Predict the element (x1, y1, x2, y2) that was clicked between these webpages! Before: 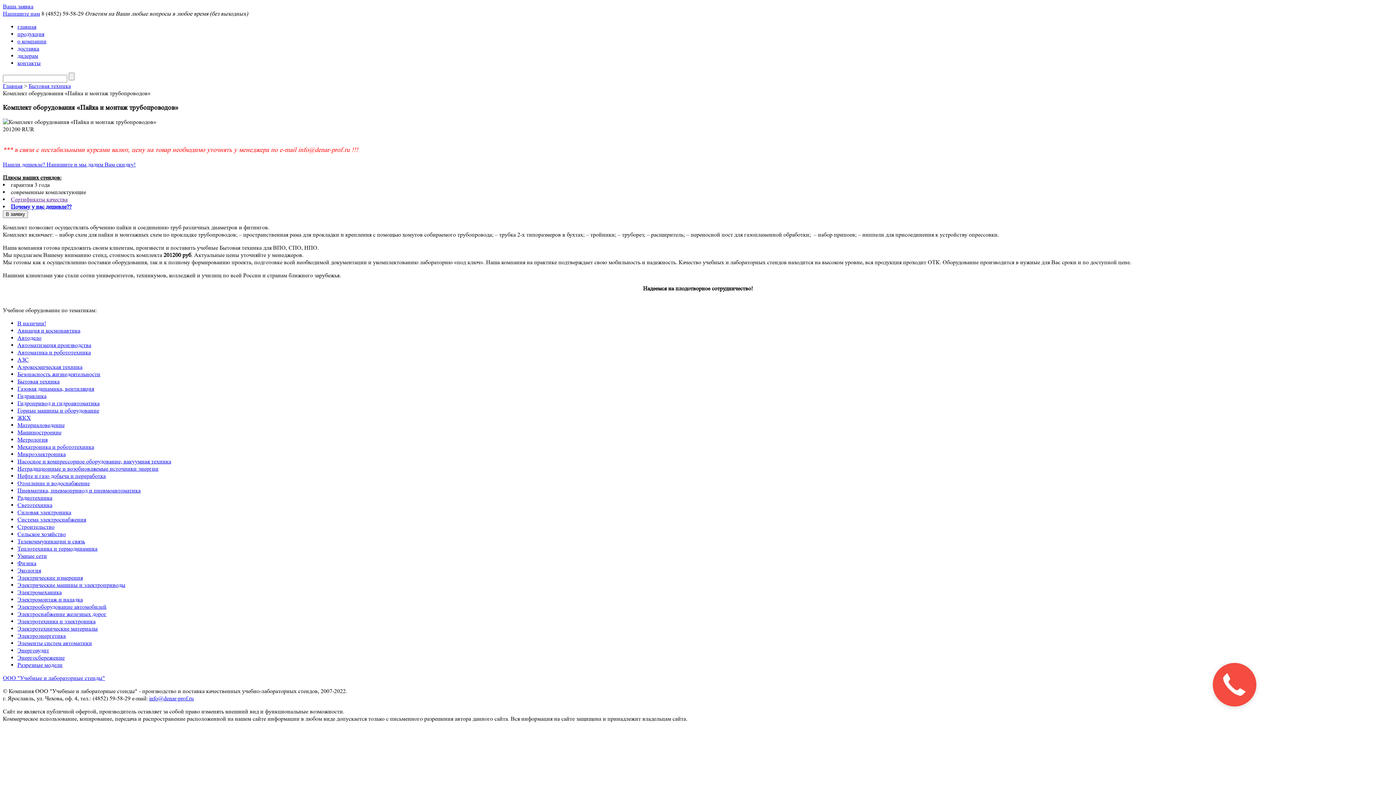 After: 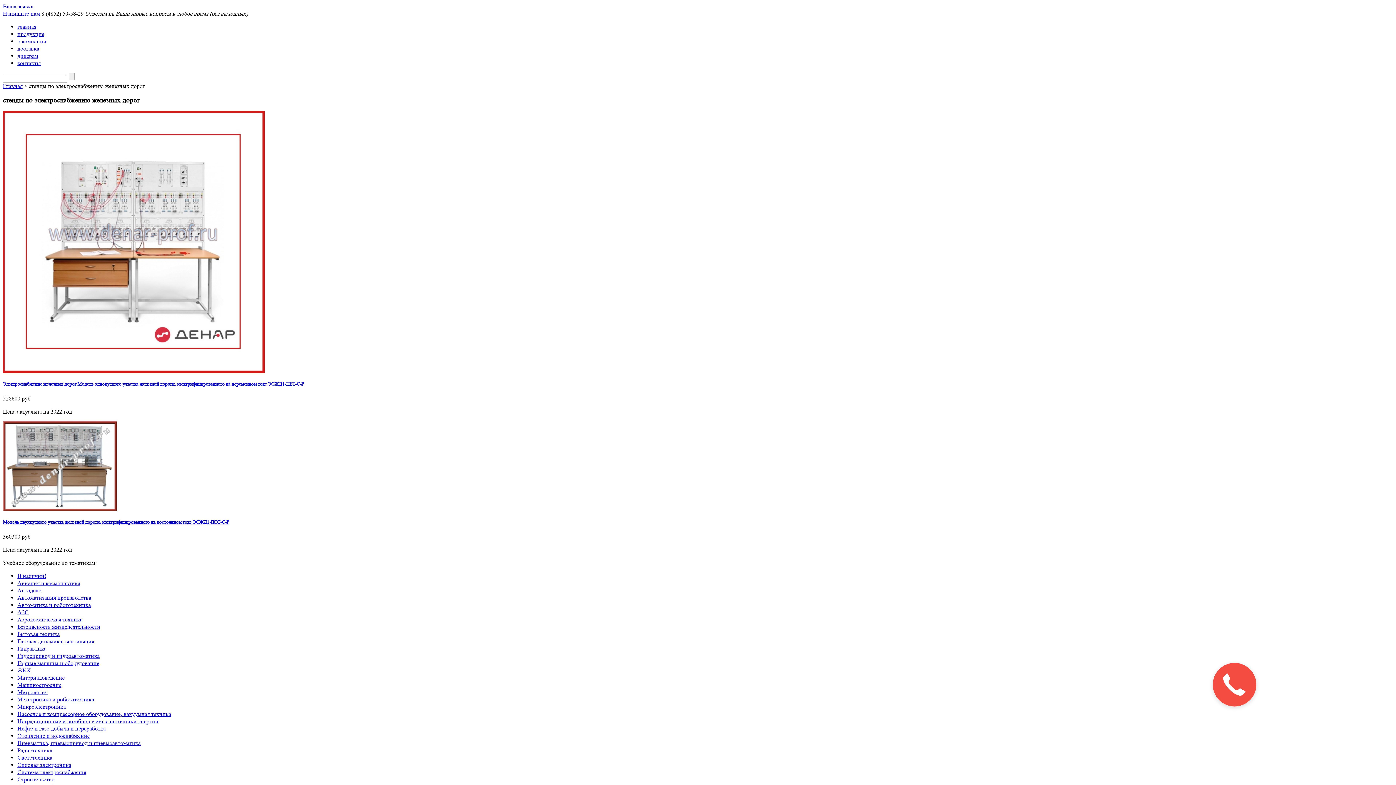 Action: bbox: (17, 611, 106, 617) label: Электроснабжение железных дорог